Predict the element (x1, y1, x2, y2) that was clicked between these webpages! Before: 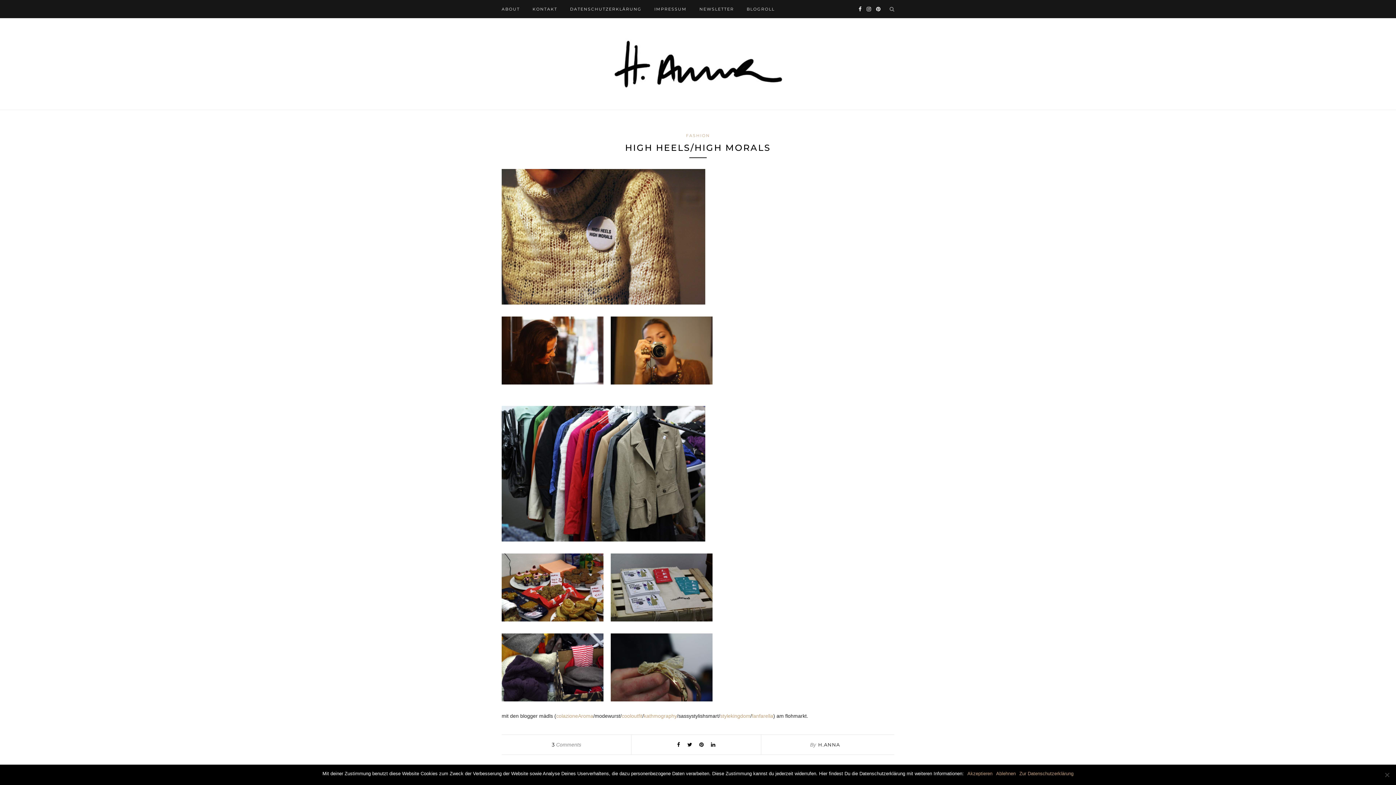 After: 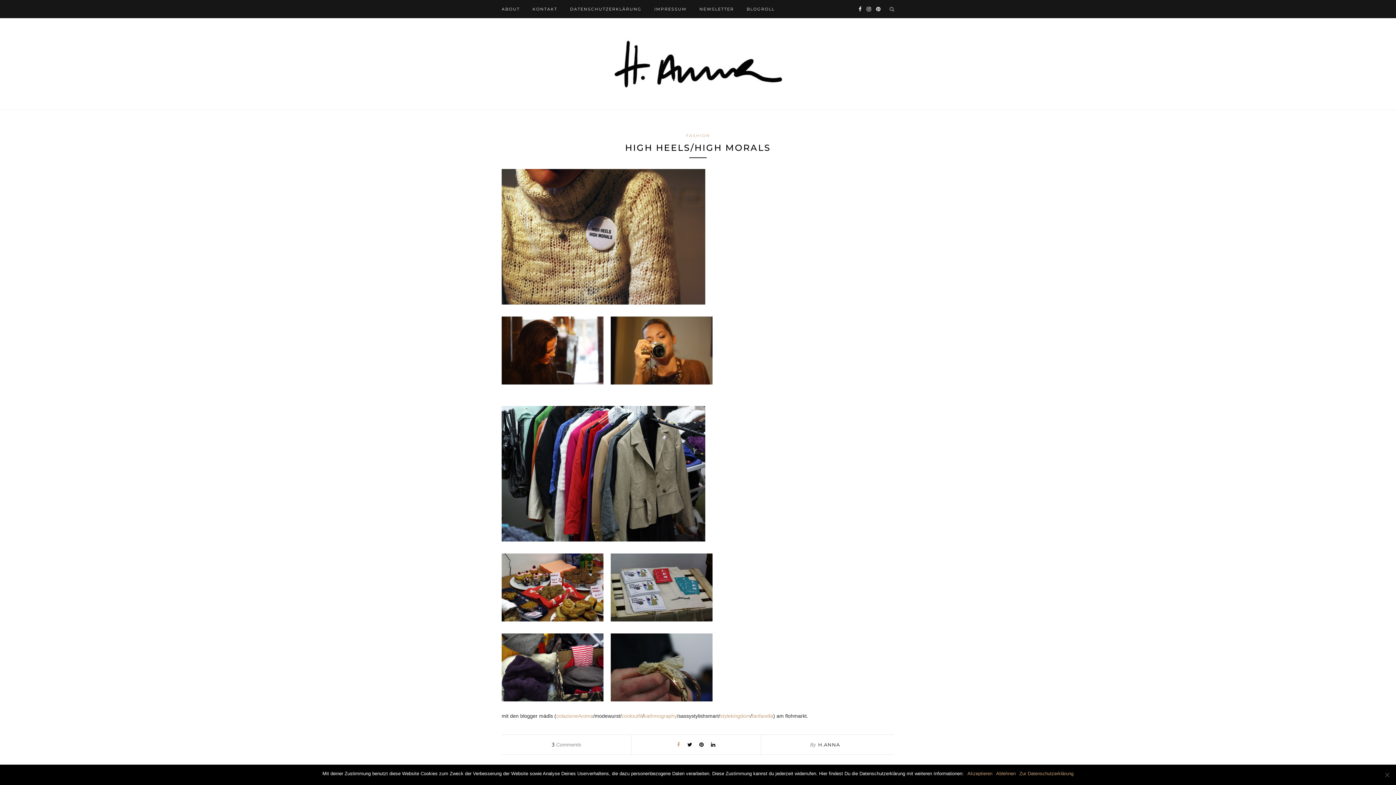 Action: bbox: (677, 742, 680, 748)